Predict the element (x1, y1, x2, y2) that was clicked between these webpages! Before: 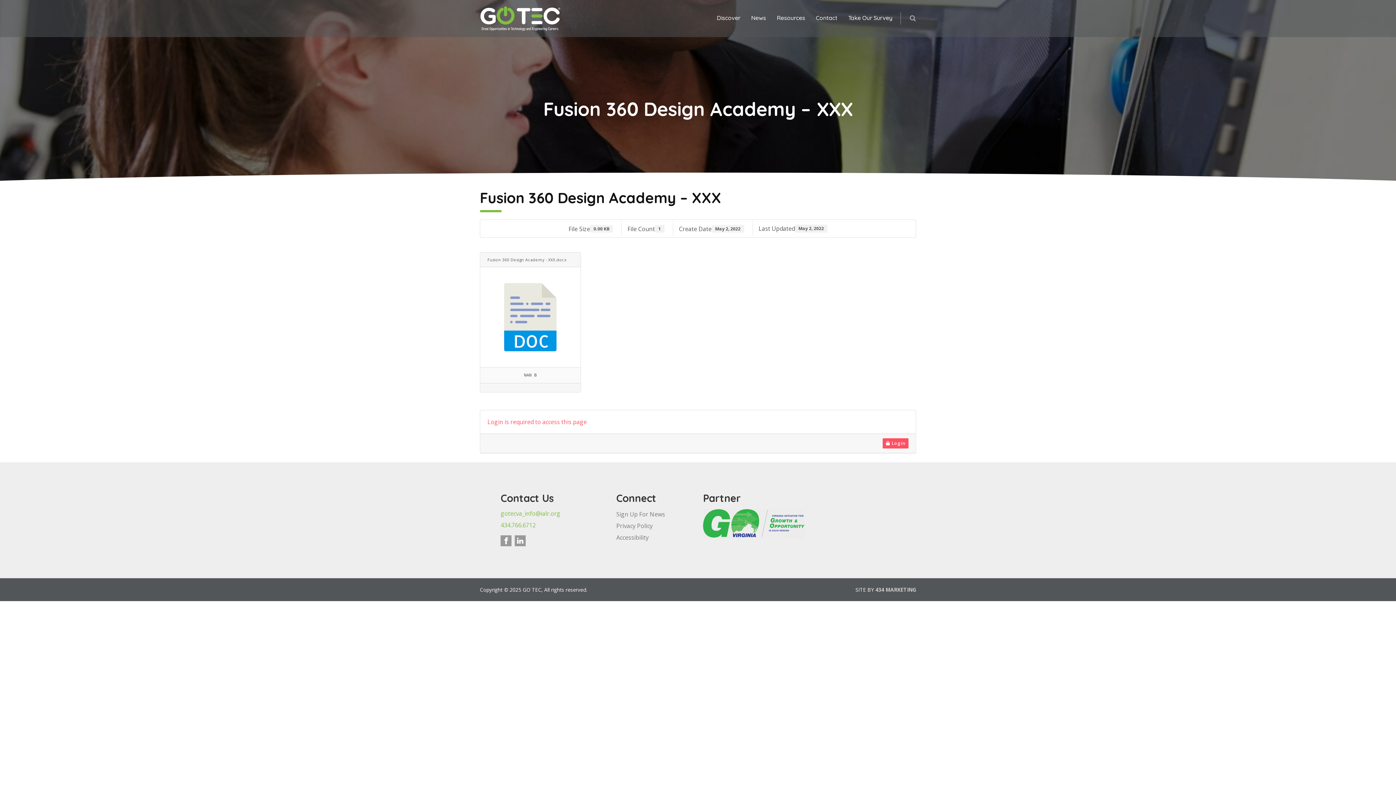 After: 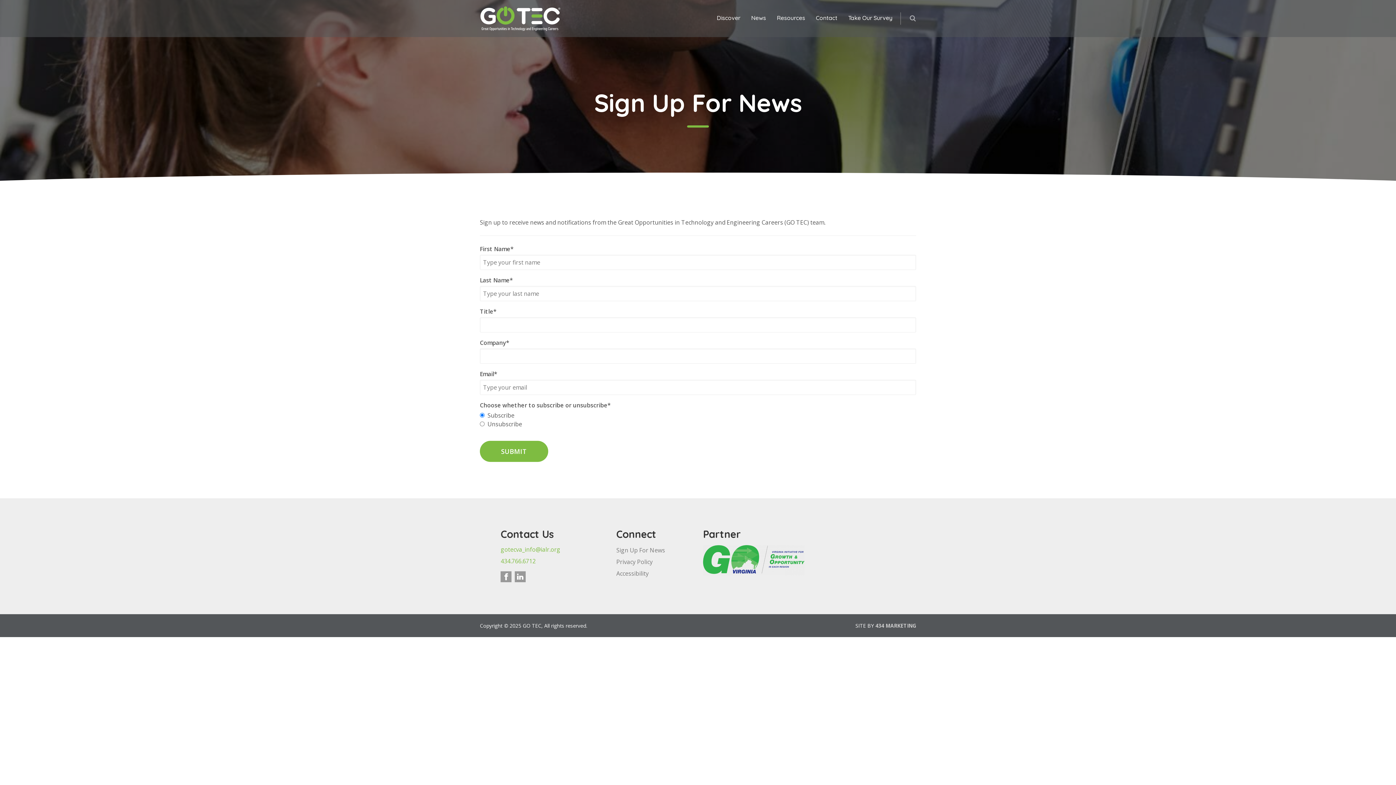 Action: bbox: (616, 510, 665, 518) label: Sign Up For News